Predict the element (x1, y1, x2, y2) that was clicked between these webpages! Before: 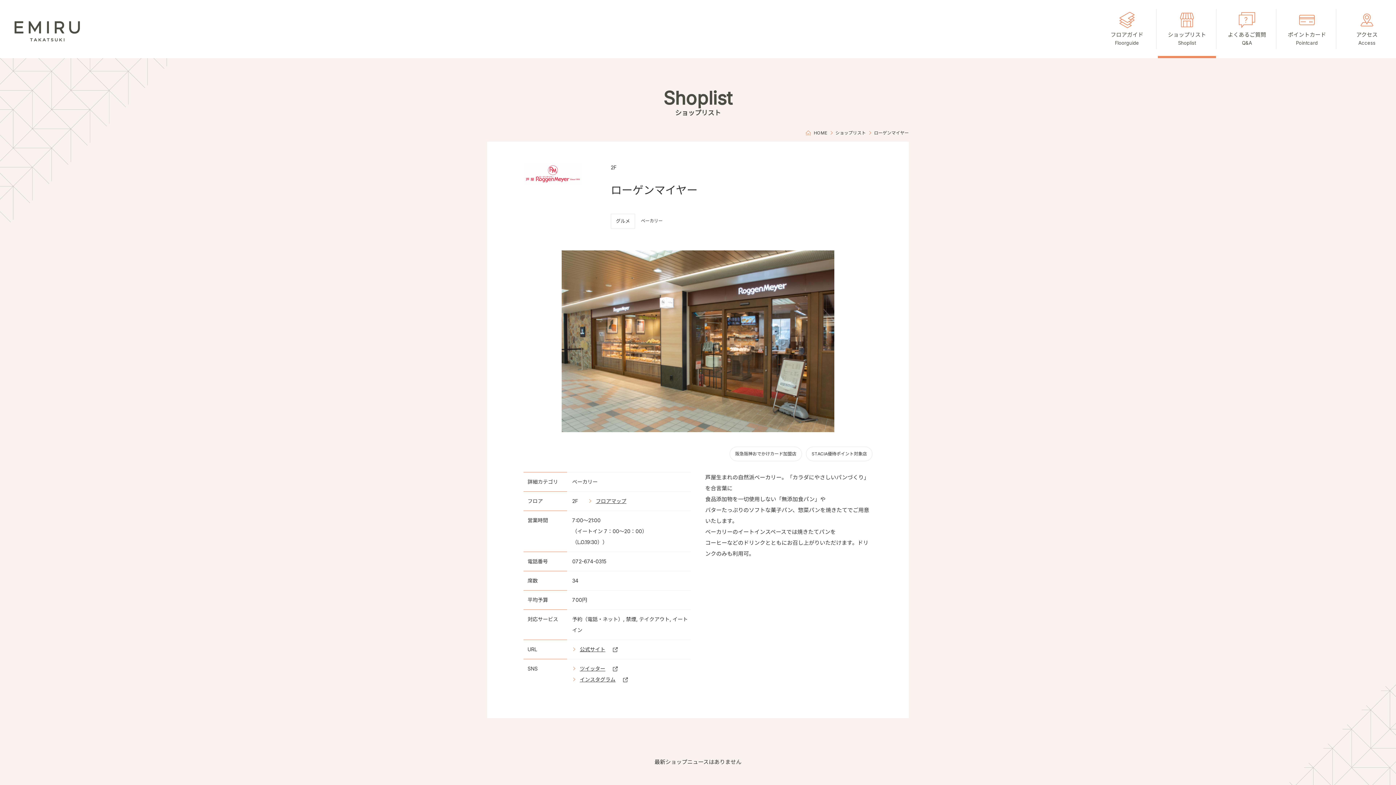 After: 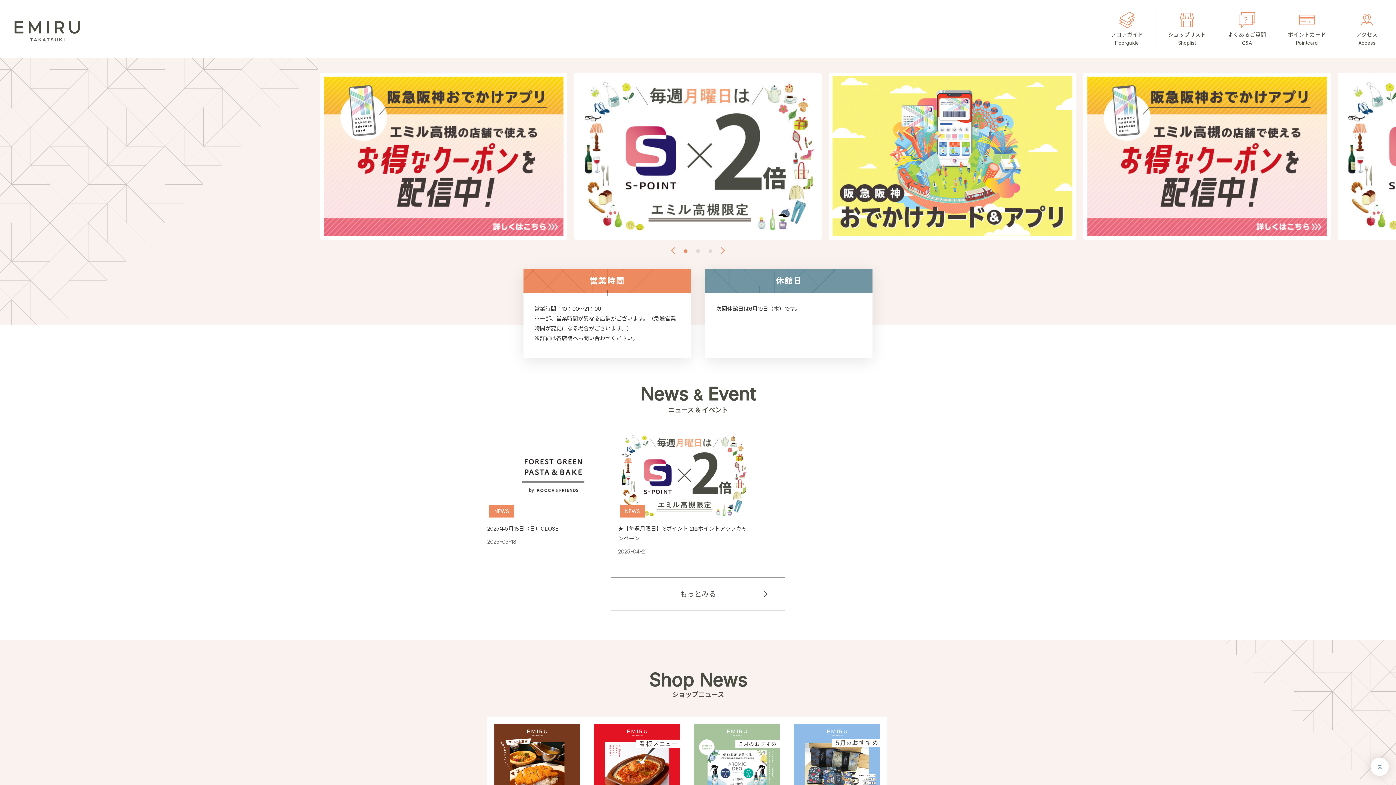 Action: label: HOME bbox: (814, 129, 827, 135)